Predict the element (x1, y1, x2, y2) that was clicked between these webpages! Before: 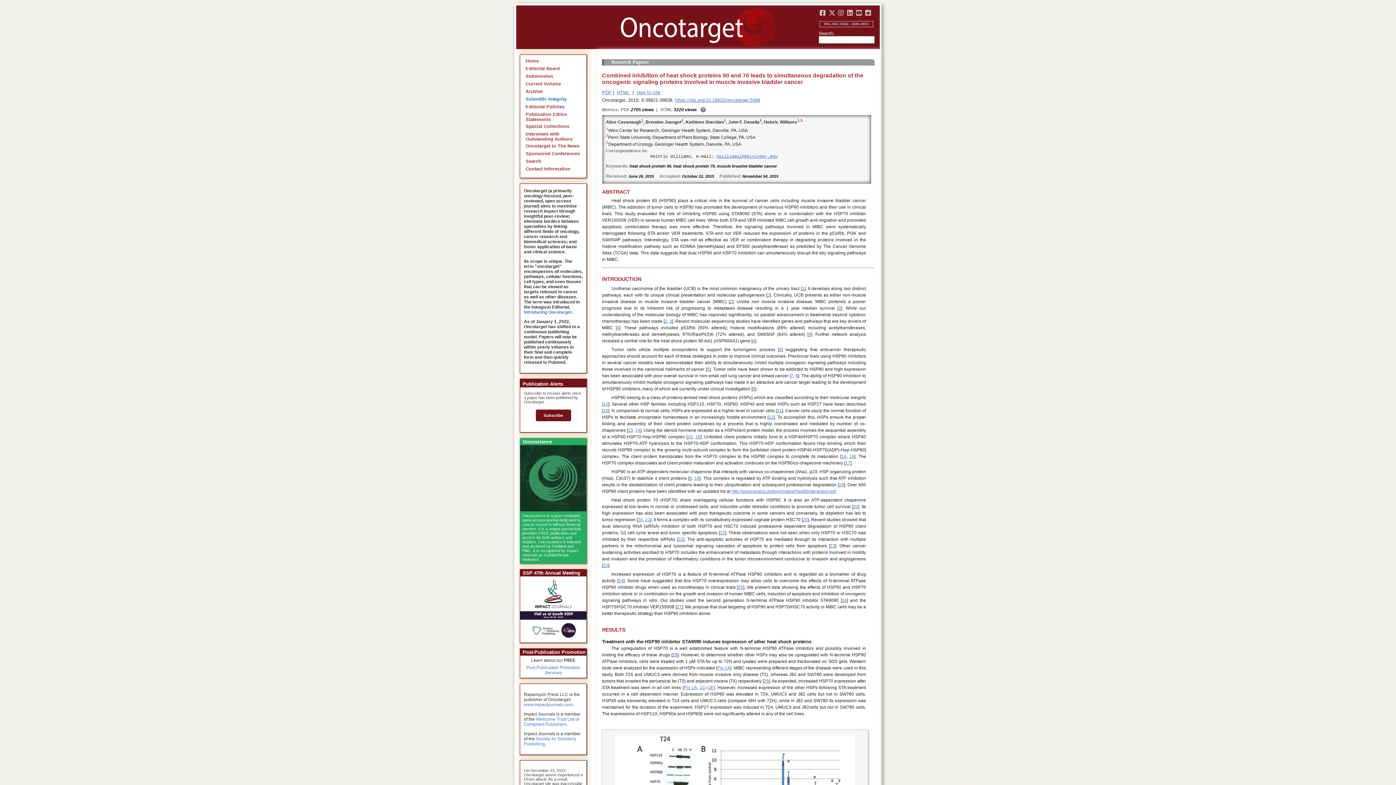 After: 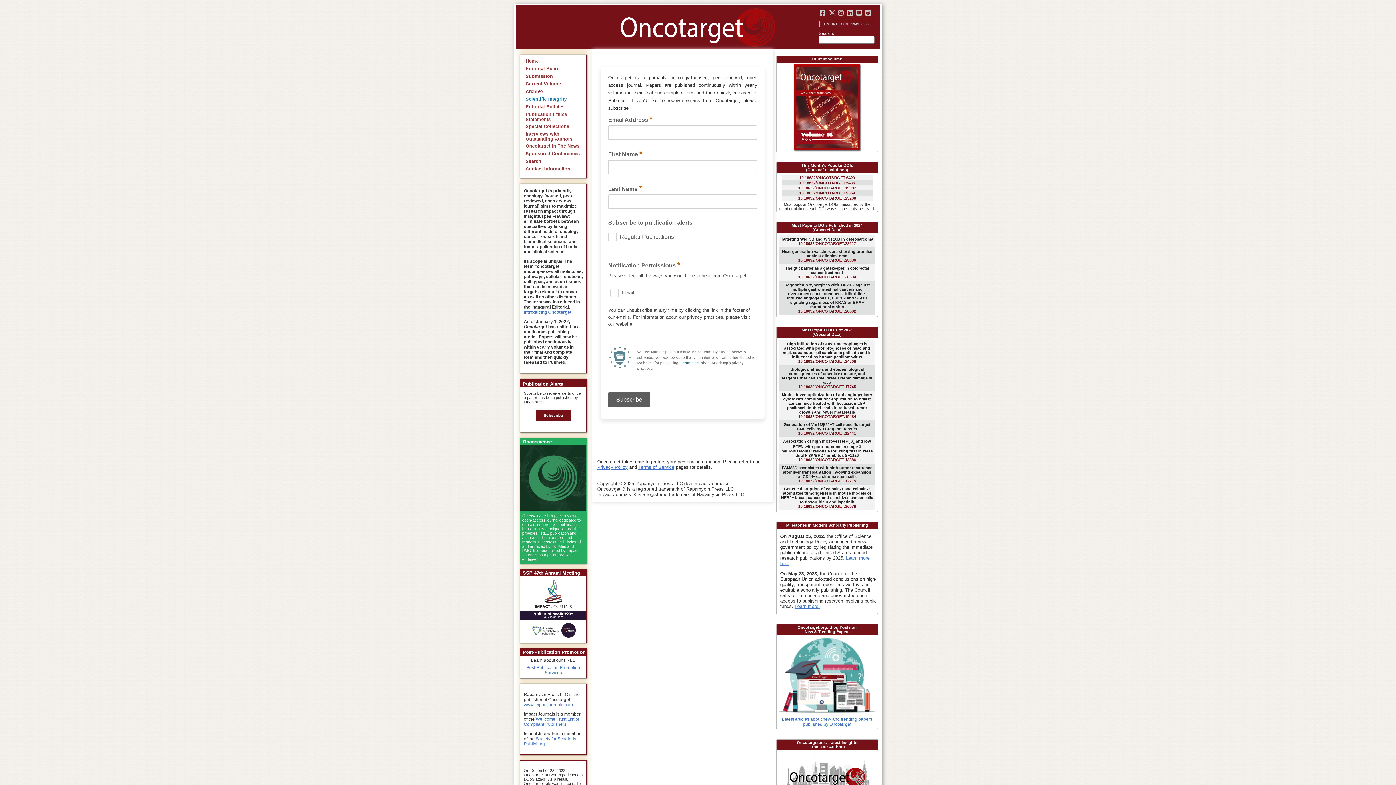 Action: label: Subscribe bbox: (535, 409, 571, 421)